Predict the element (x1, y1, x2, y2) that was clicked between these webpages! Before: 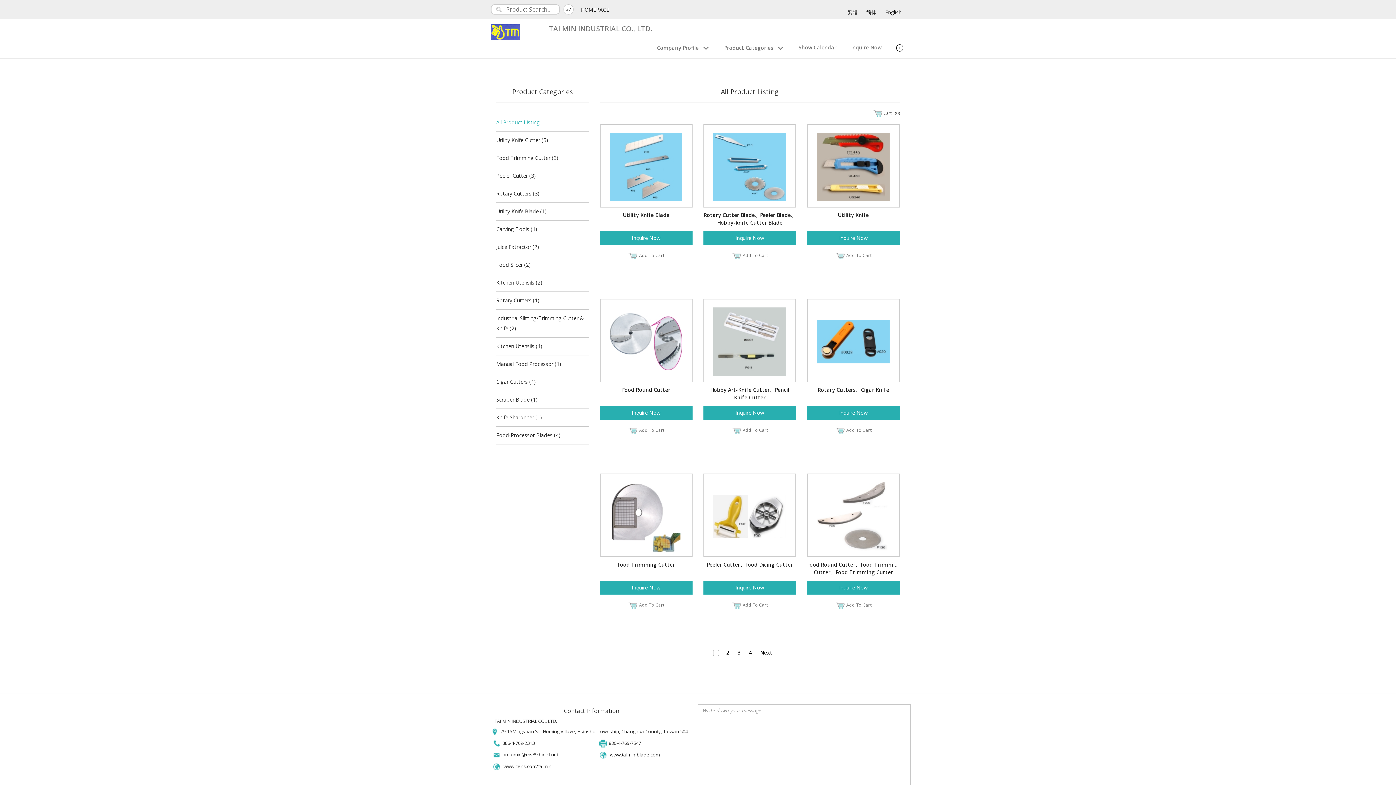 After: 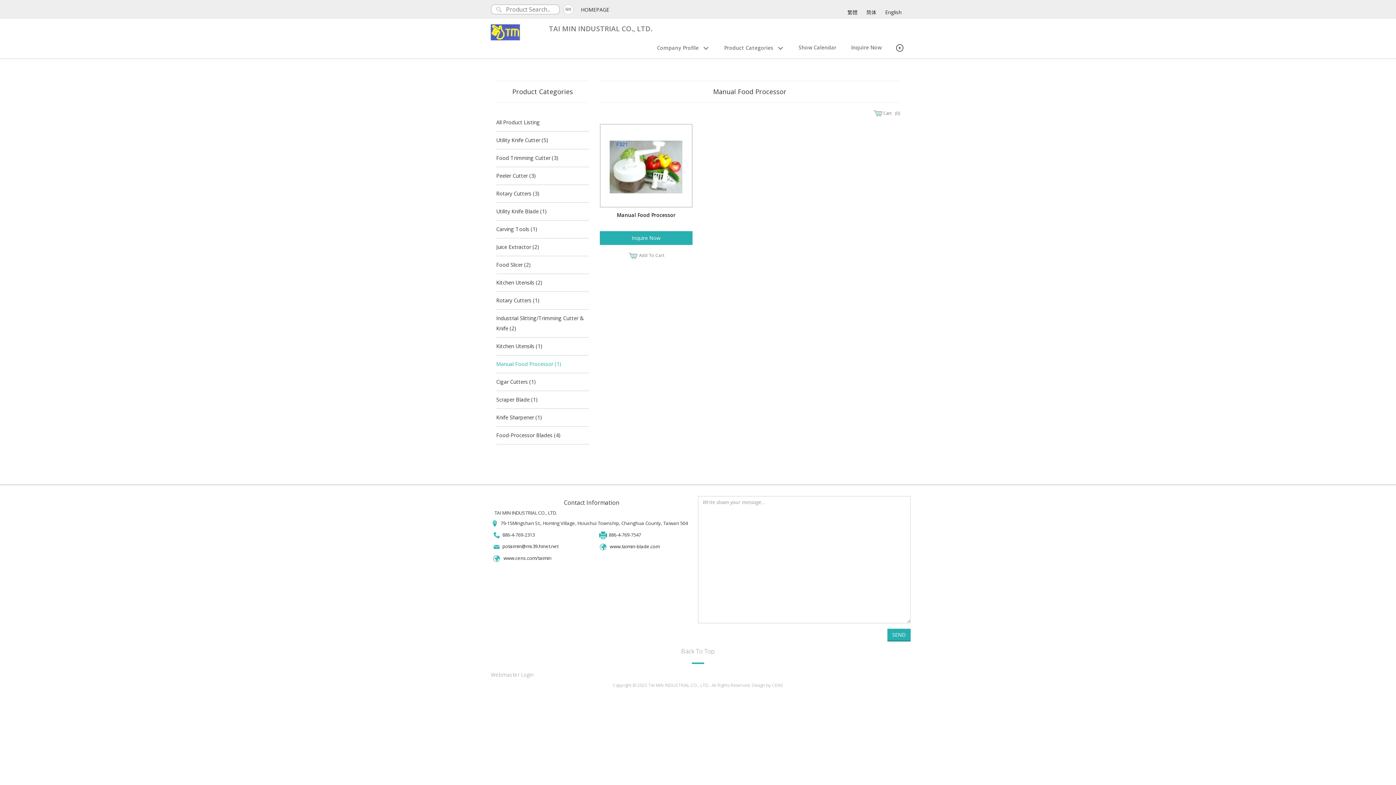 Action: bbox: (496, 360, 561, 367) label: Manual Food Processor (1)